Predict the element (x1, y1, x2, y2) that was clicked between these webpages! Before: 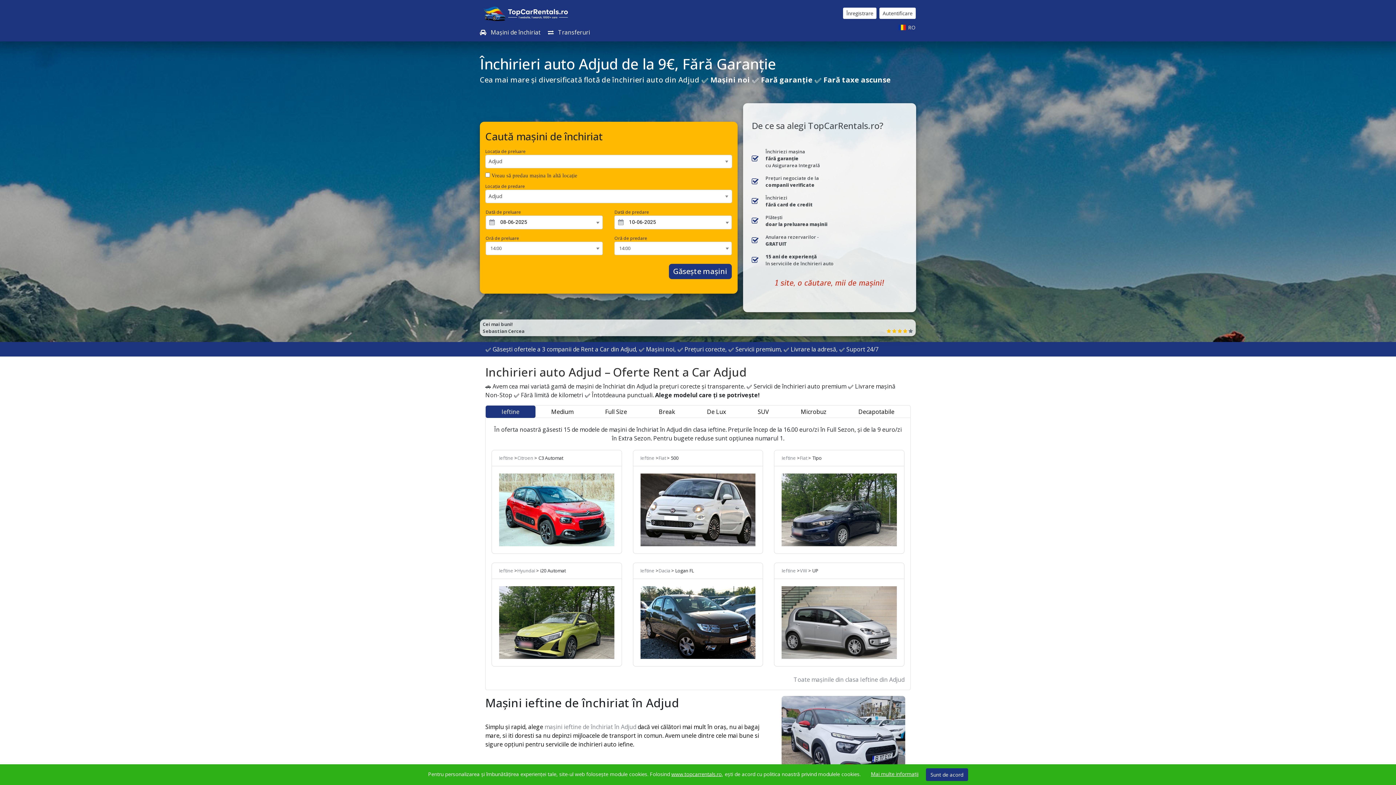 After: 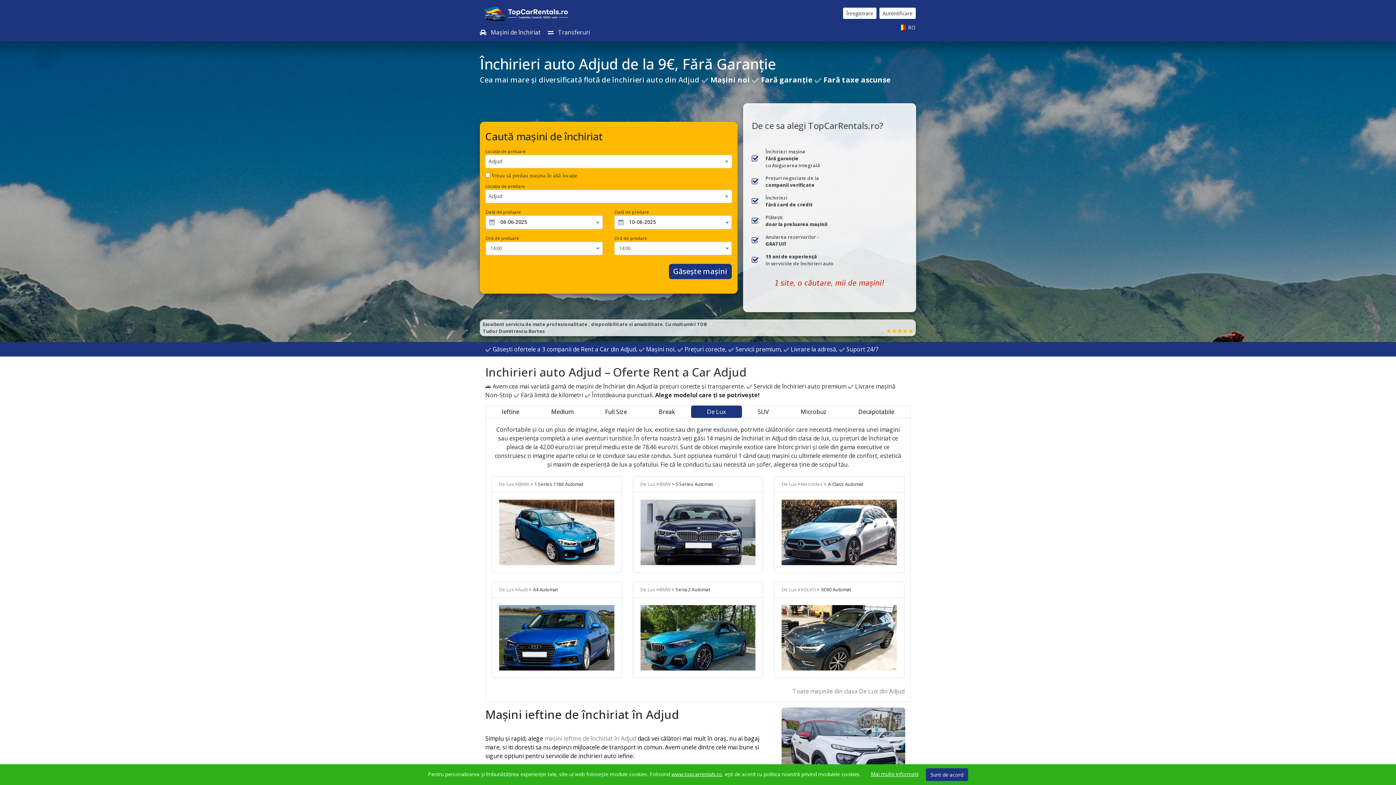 Action: bbox: (691, 405, 742, 418) label: De Lux